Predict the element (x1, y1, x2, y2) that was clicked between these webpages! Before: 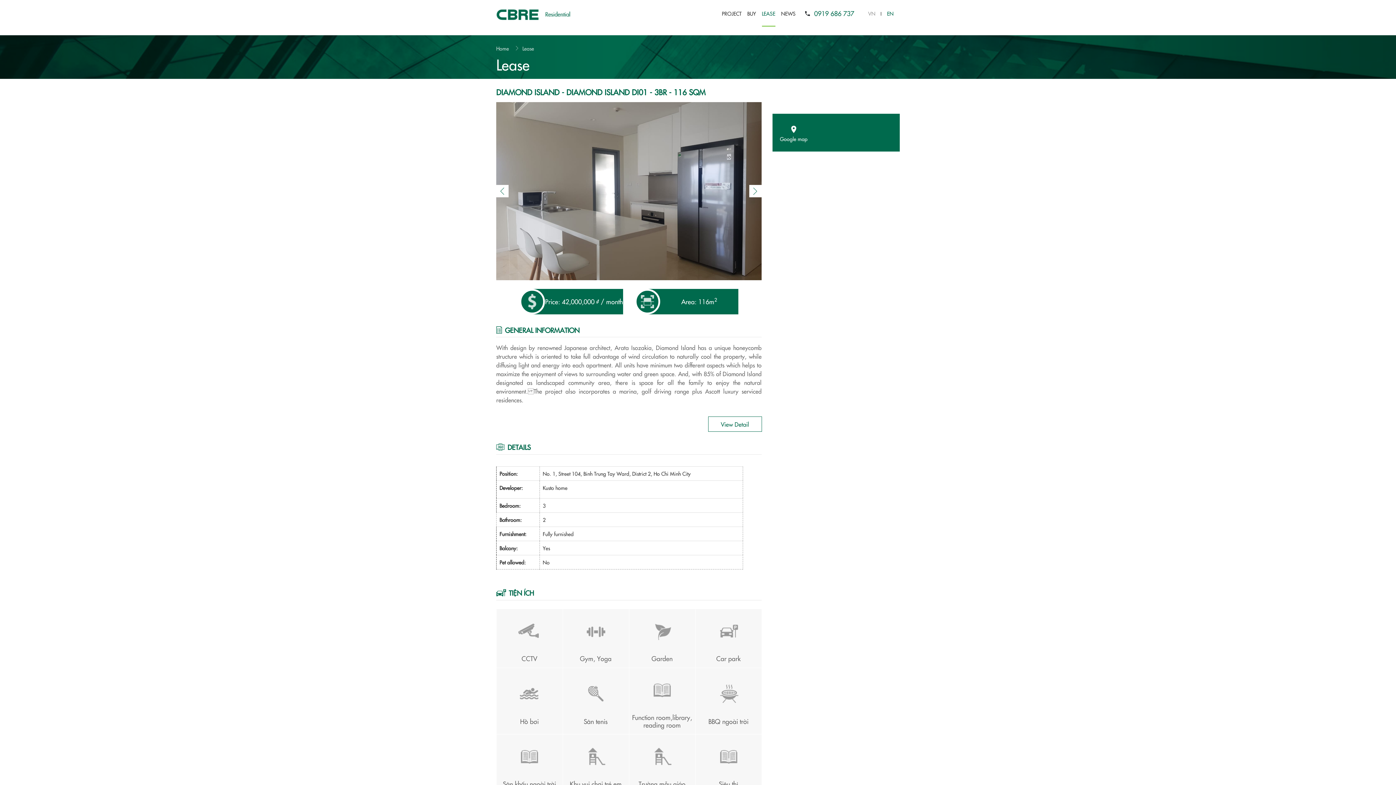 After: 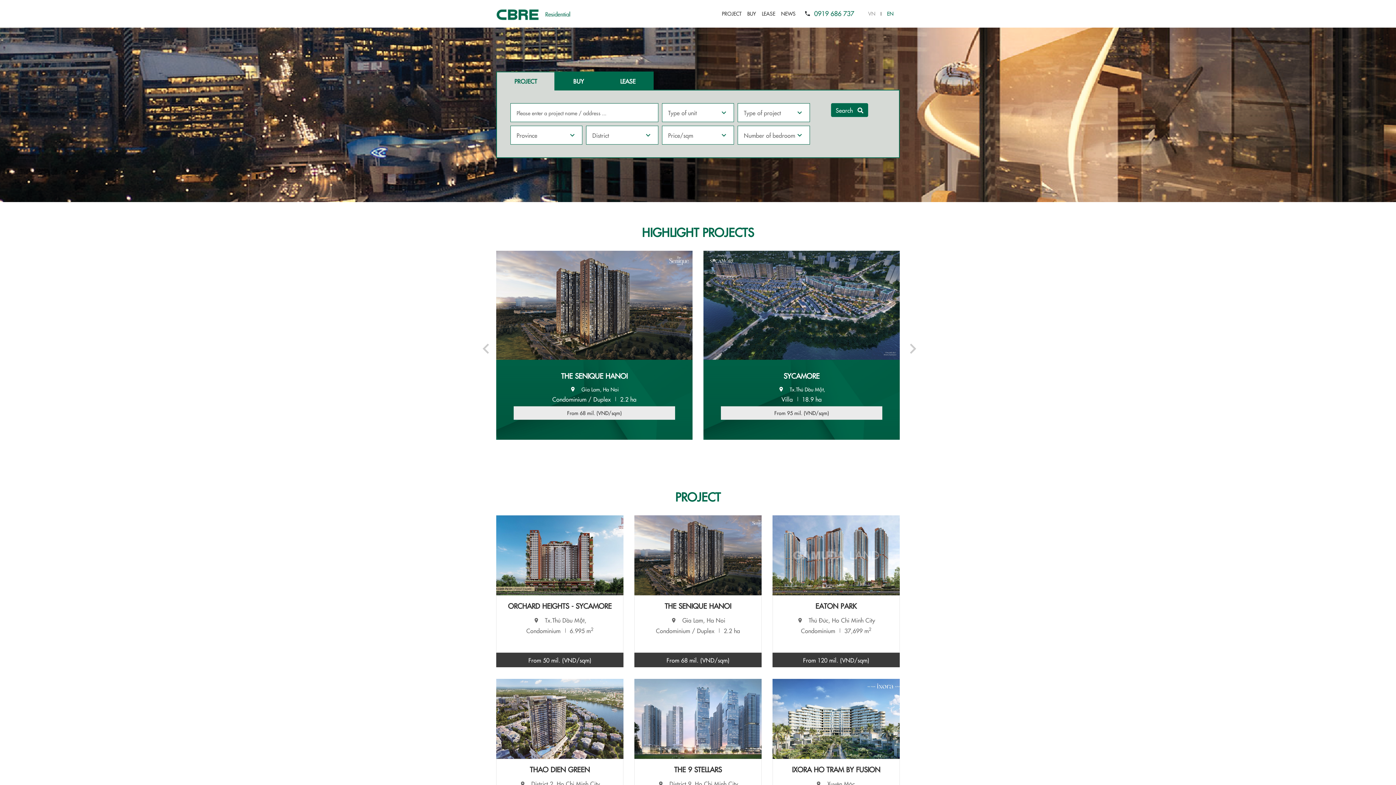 Action: bbox: (496, 5, 570, 21)